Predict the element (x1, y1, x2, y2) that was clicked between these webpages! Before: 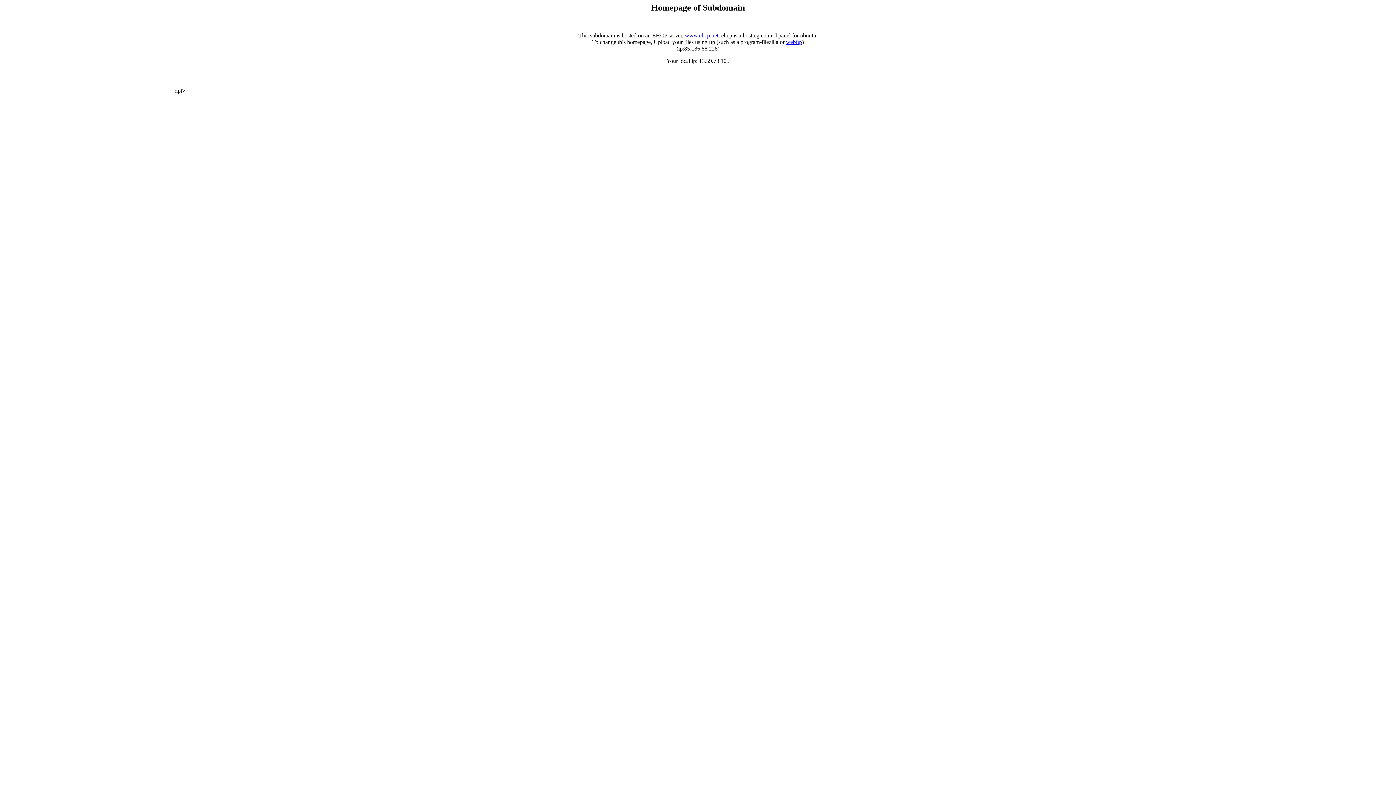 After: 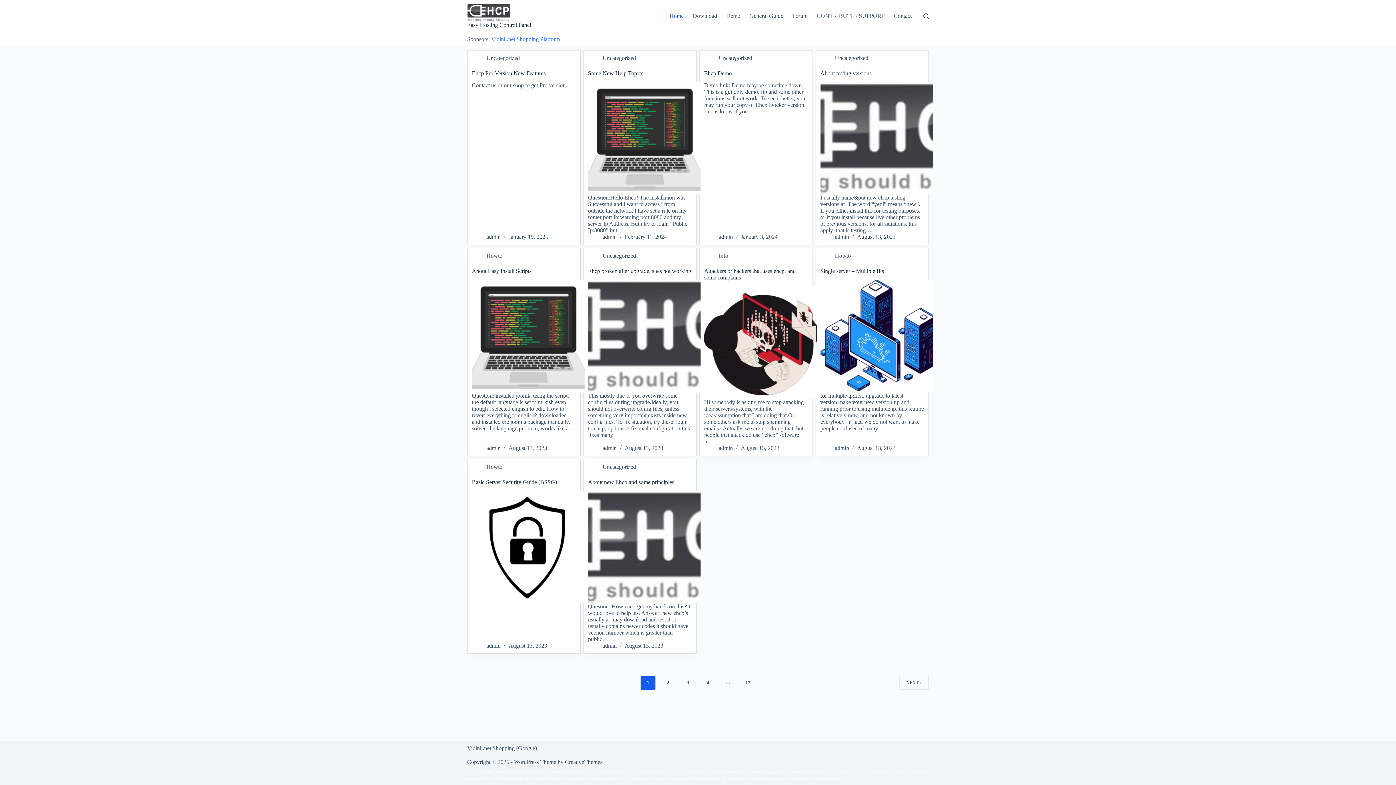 Action: label: www.ehcp.net bbox: (685, 32, 718, 38)